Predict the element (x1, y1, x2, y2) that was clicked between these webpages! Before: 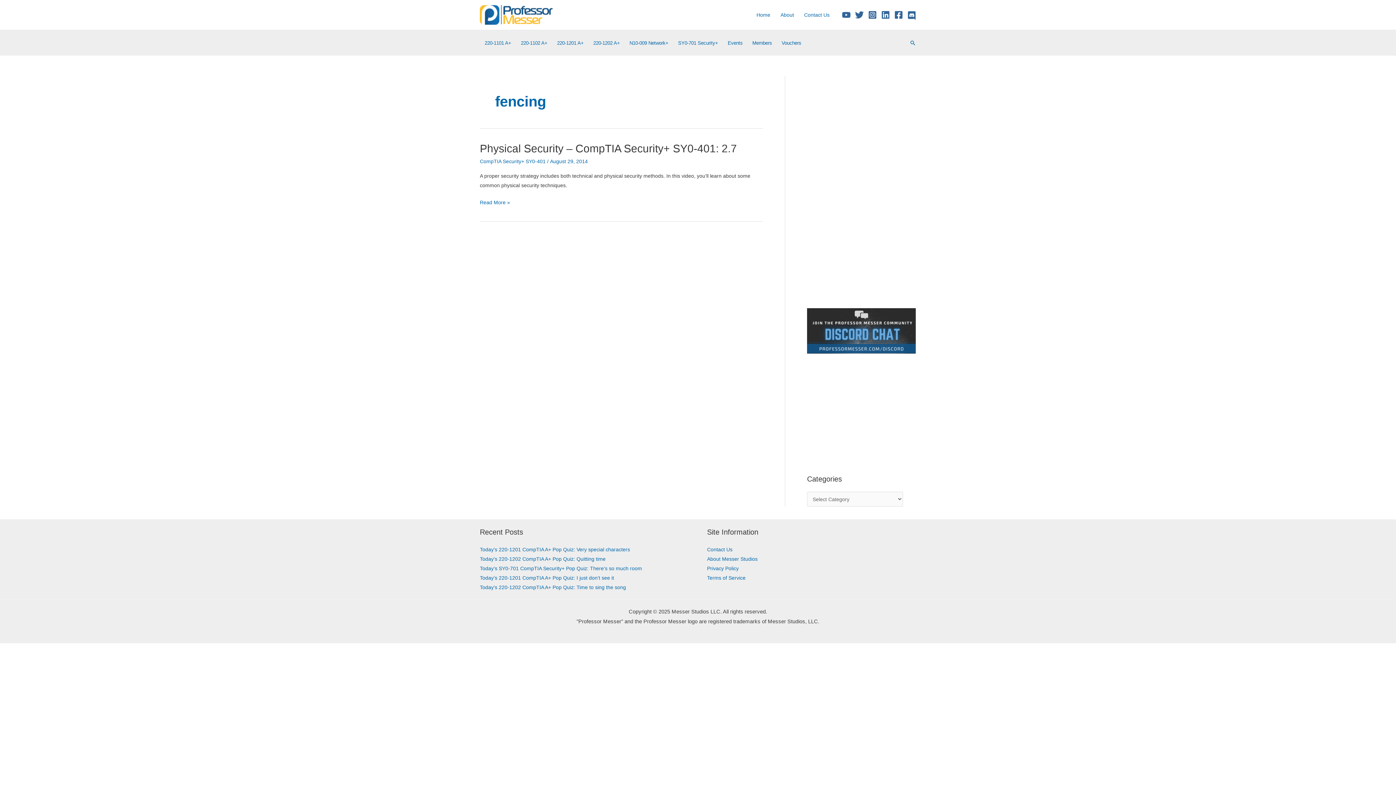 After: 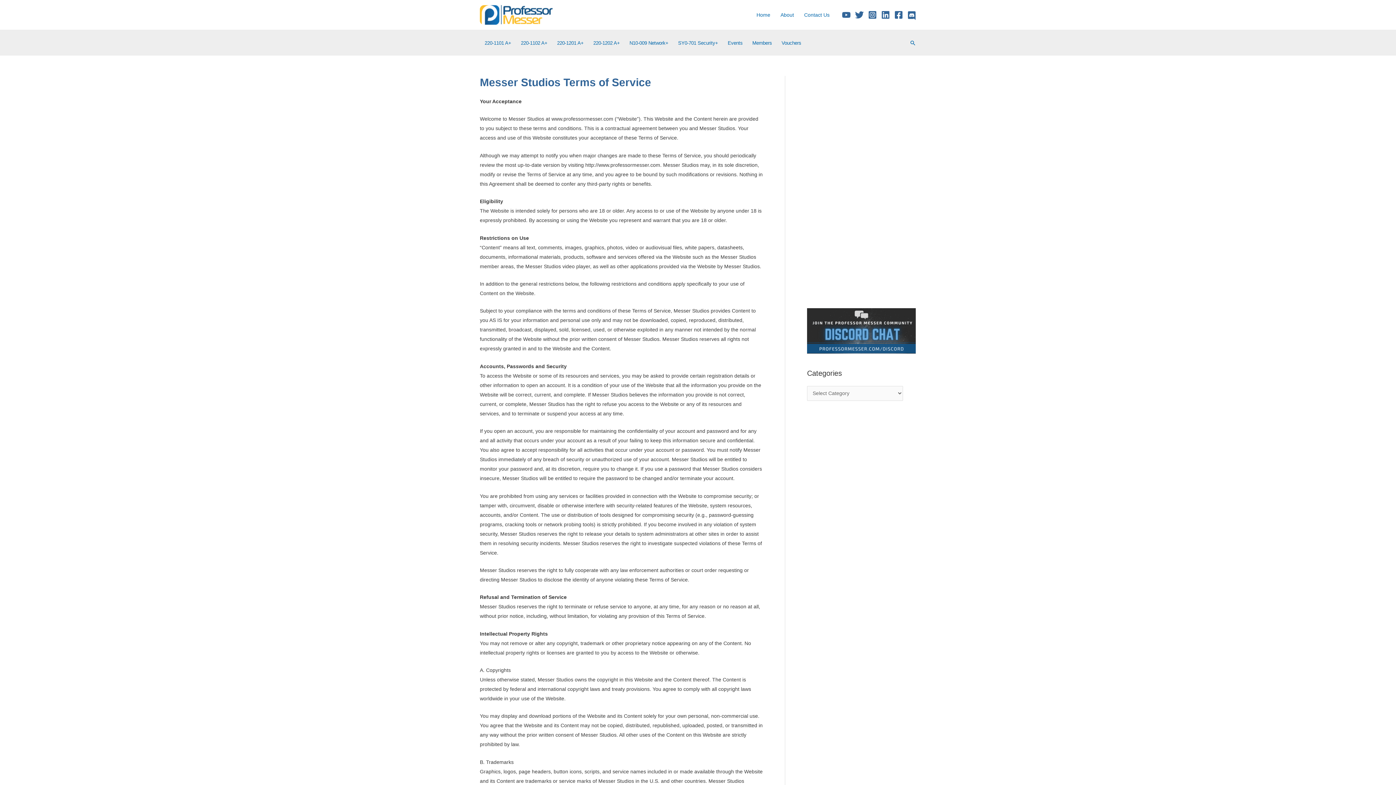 Action: label: Terms of Service bbox: (707, 575, 745, 581)